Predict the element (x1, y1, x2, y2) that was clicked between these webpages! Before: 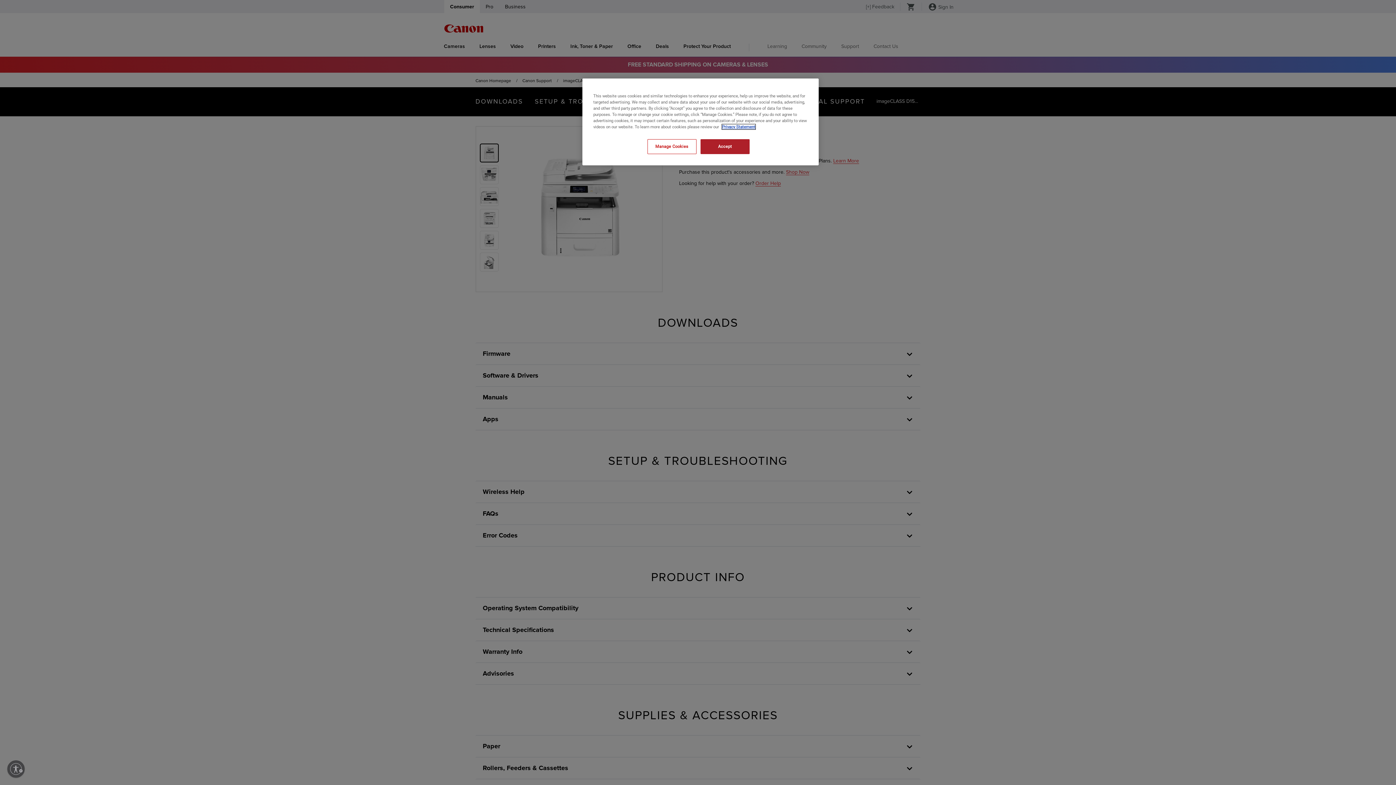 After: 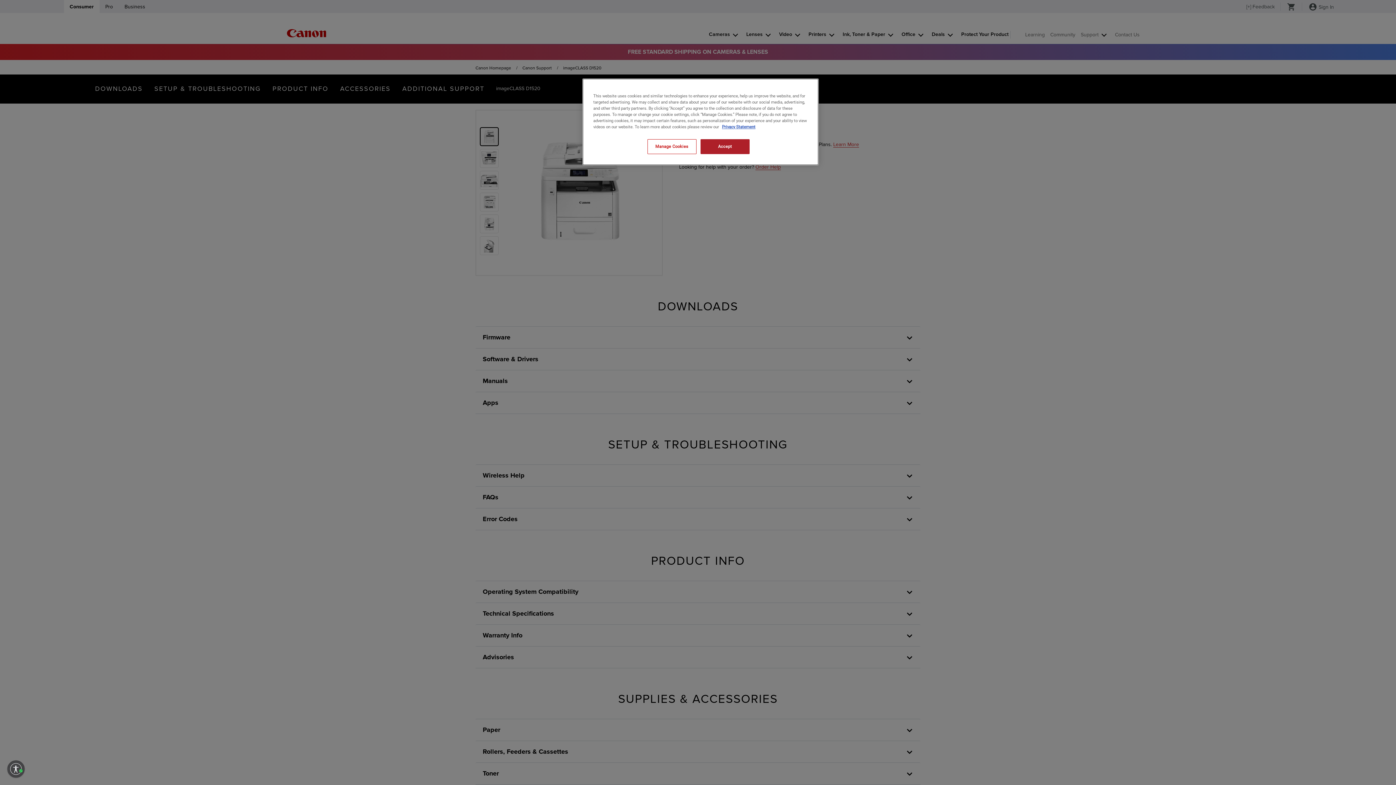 Action: bbox: (7, 760, 24, 778) label: Enable accessibility